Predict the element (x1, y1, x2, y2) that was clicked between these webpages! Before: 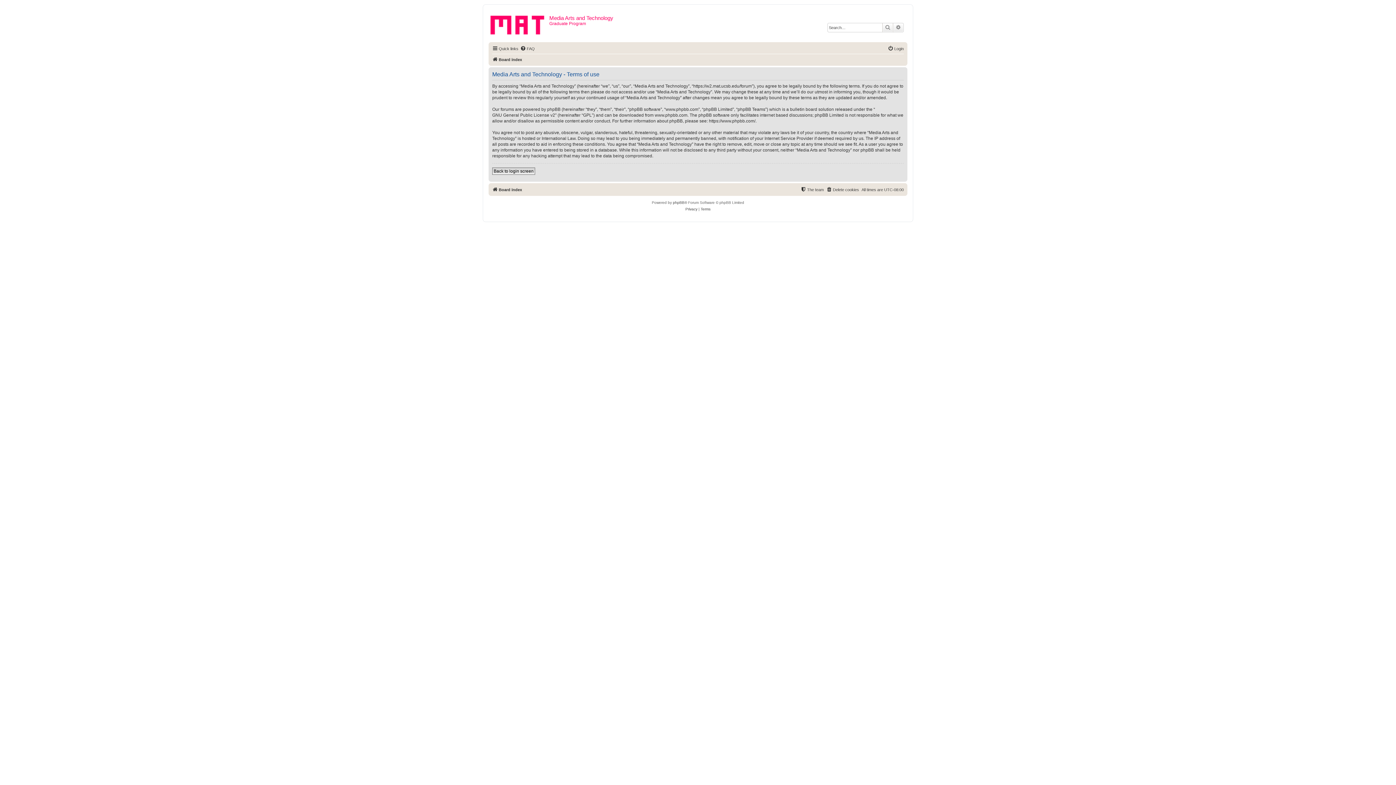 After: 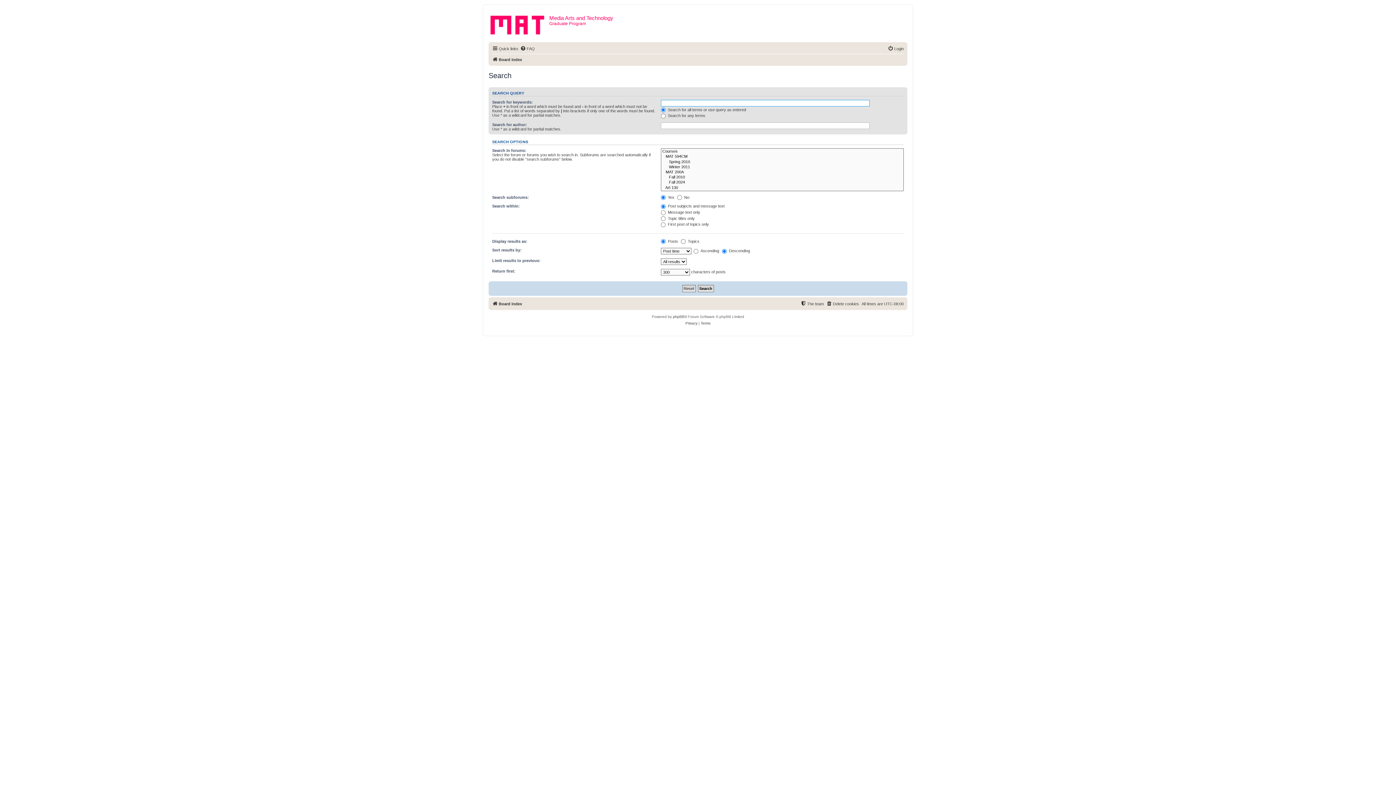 Action: label: Advanced search bbox: (893, 23, 903, 32)